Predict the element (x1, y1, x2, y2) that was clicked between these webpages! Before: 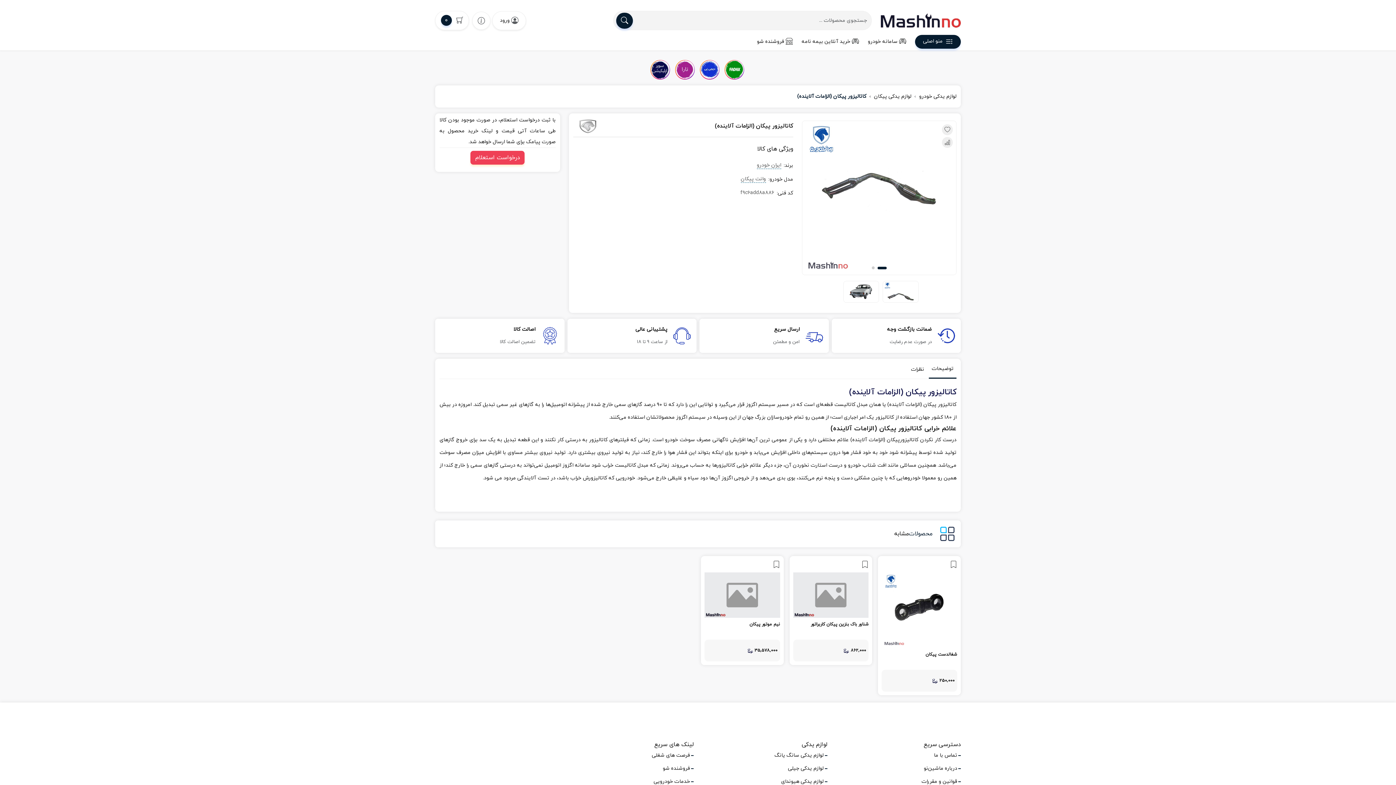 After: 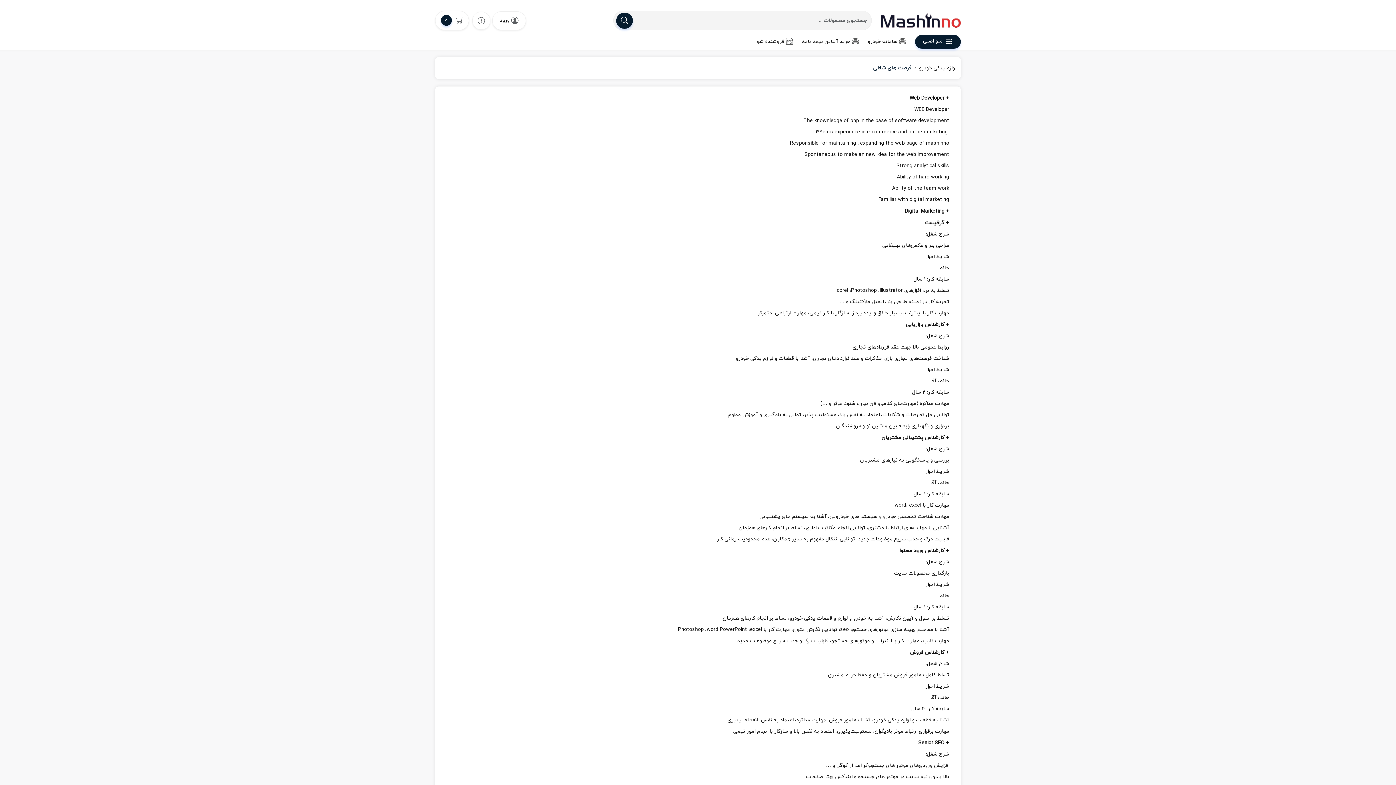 Action: bbox: (568, 749, 690, 762) label: فرصت های شغلی